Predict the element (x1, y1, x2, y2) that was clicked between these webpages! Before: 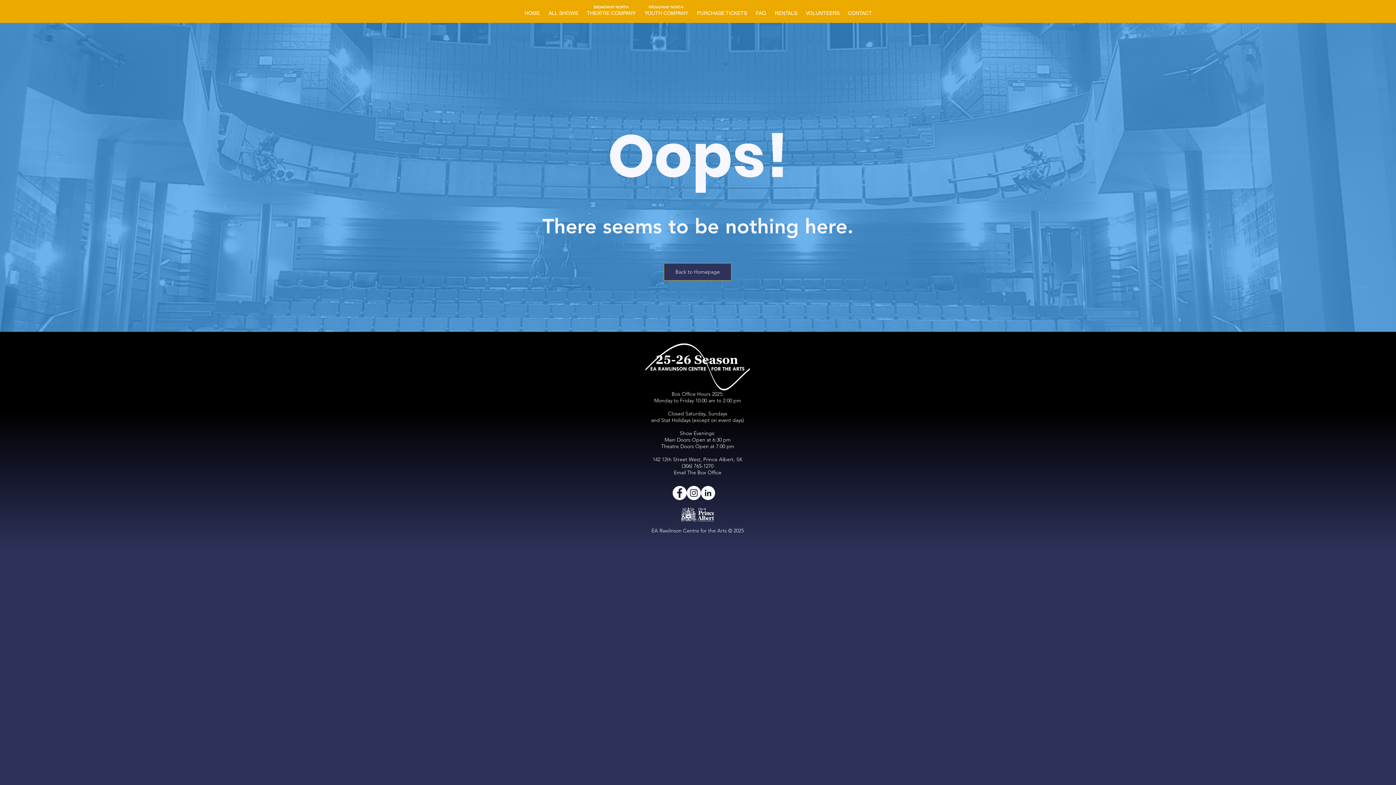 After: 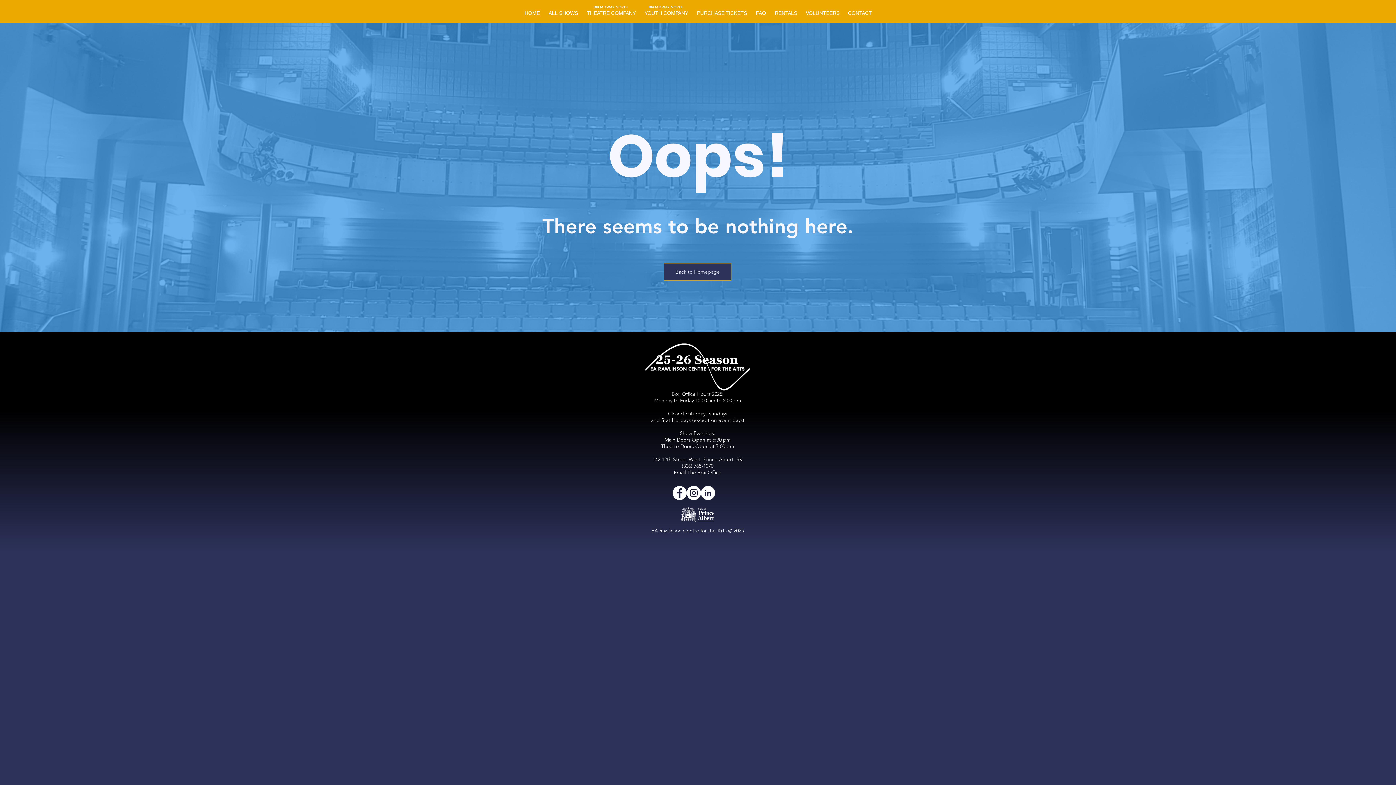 Action: label: Facebook bbox: (672, 486, 686, 500)